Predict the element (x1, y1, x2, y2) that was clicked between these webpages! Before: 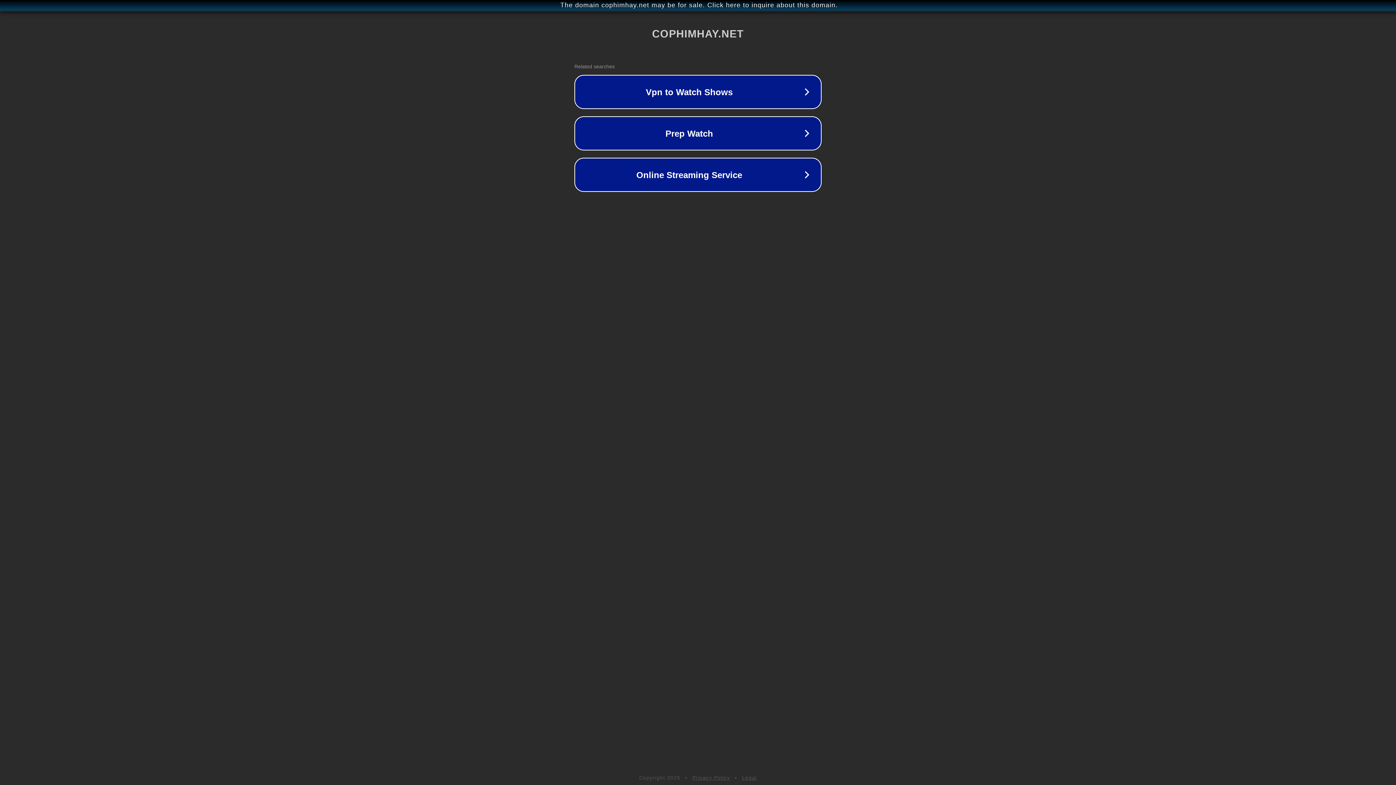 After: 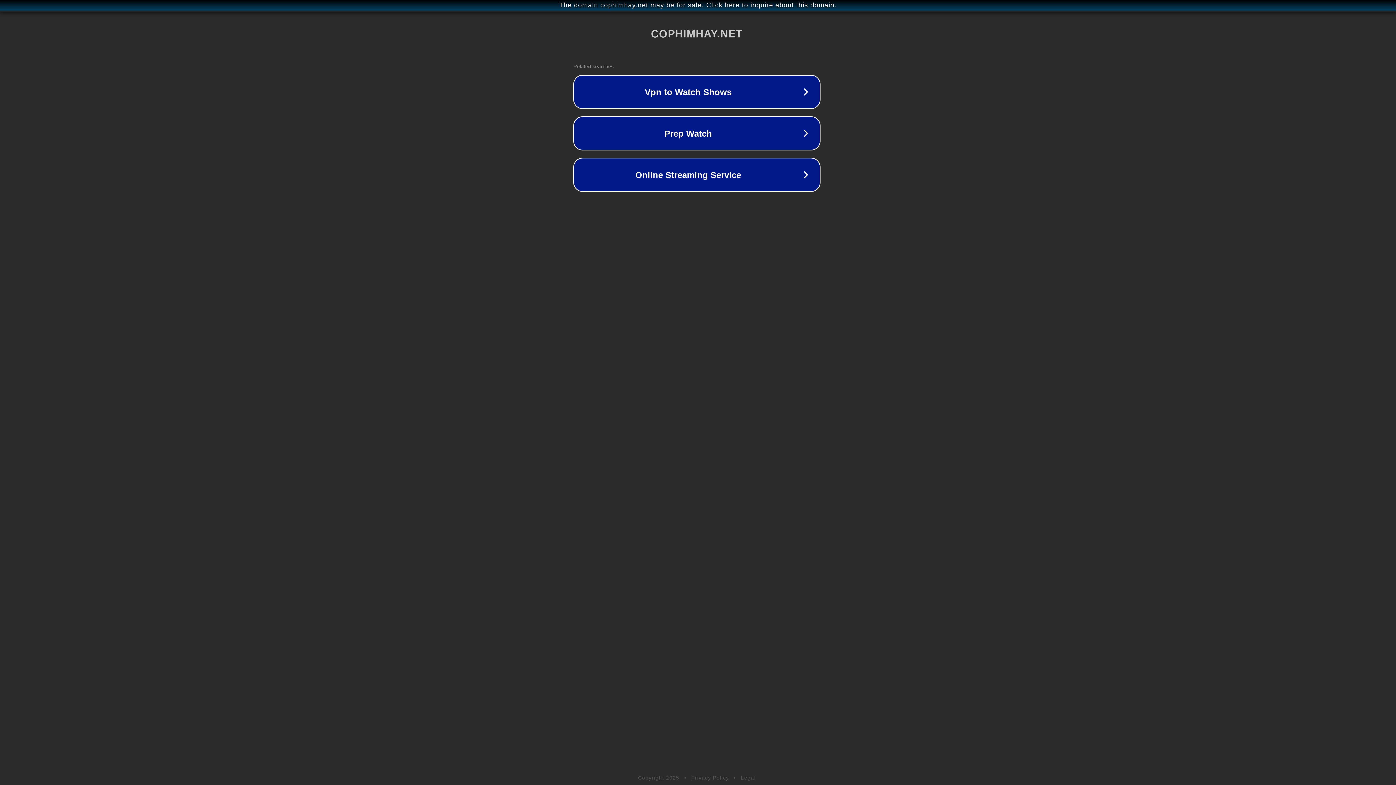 Action: label: The domain cophimhay.net may be for sale. Click here to inquire about this domain. bbox: (1, 1, 1397, 9)